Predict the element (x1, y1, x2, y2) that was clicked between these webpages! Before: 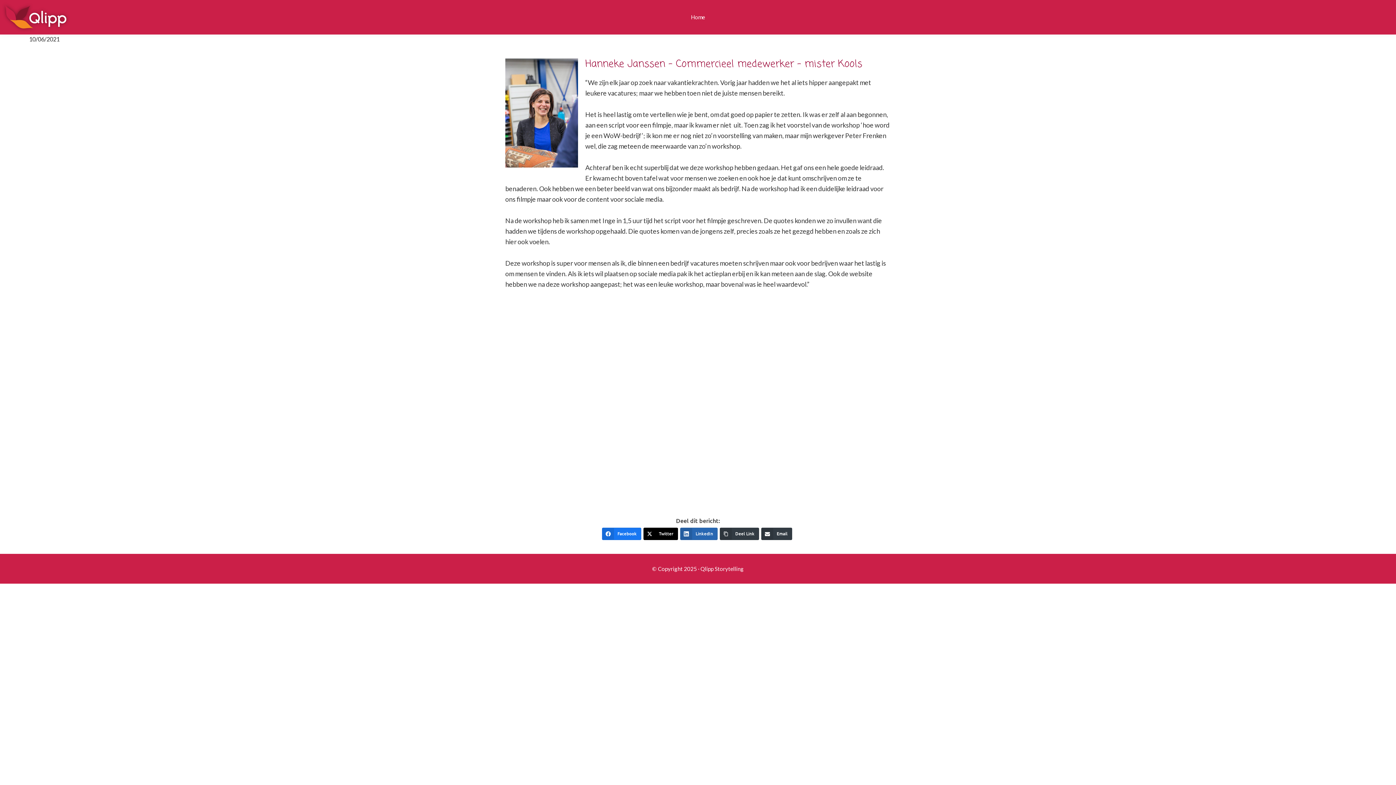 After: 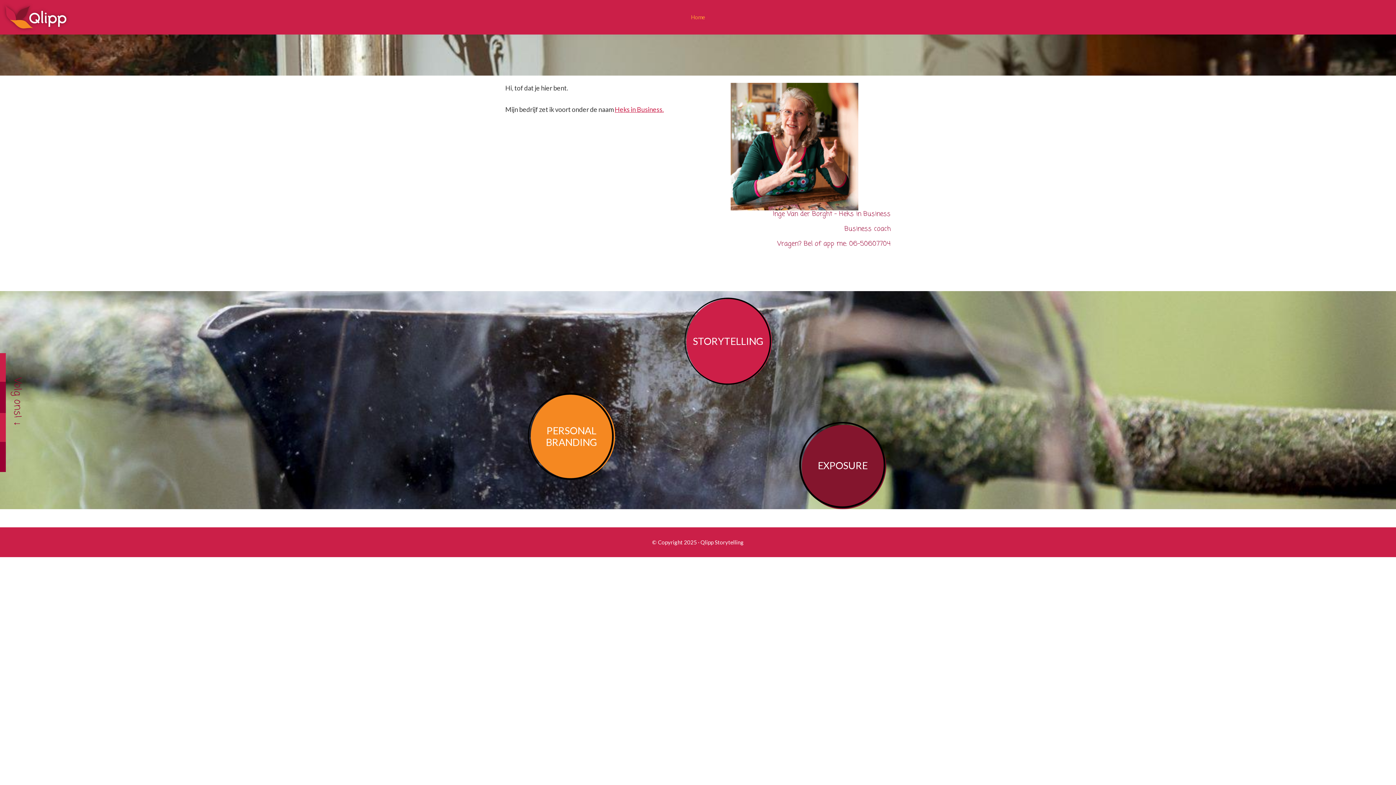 Action: bbox: (0, 2, 72, 10)